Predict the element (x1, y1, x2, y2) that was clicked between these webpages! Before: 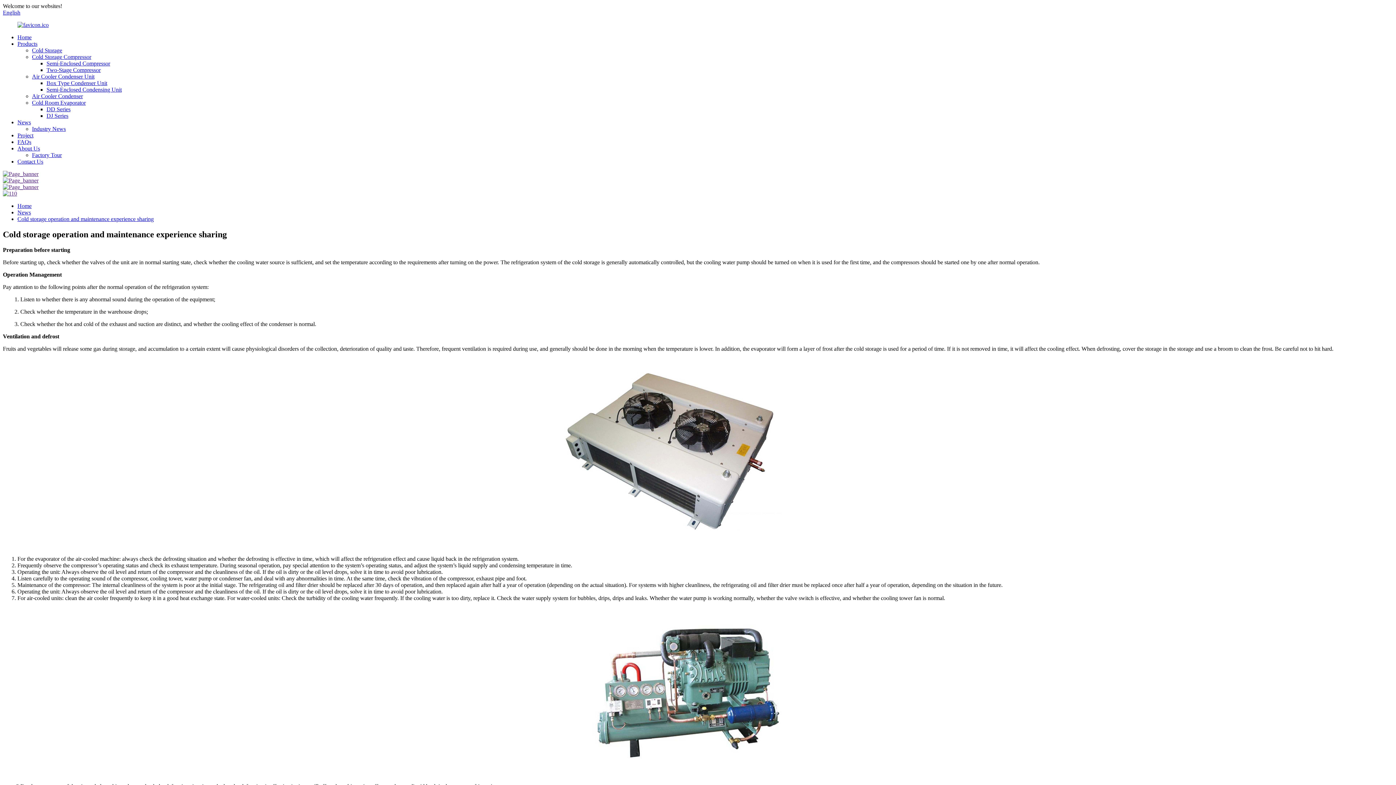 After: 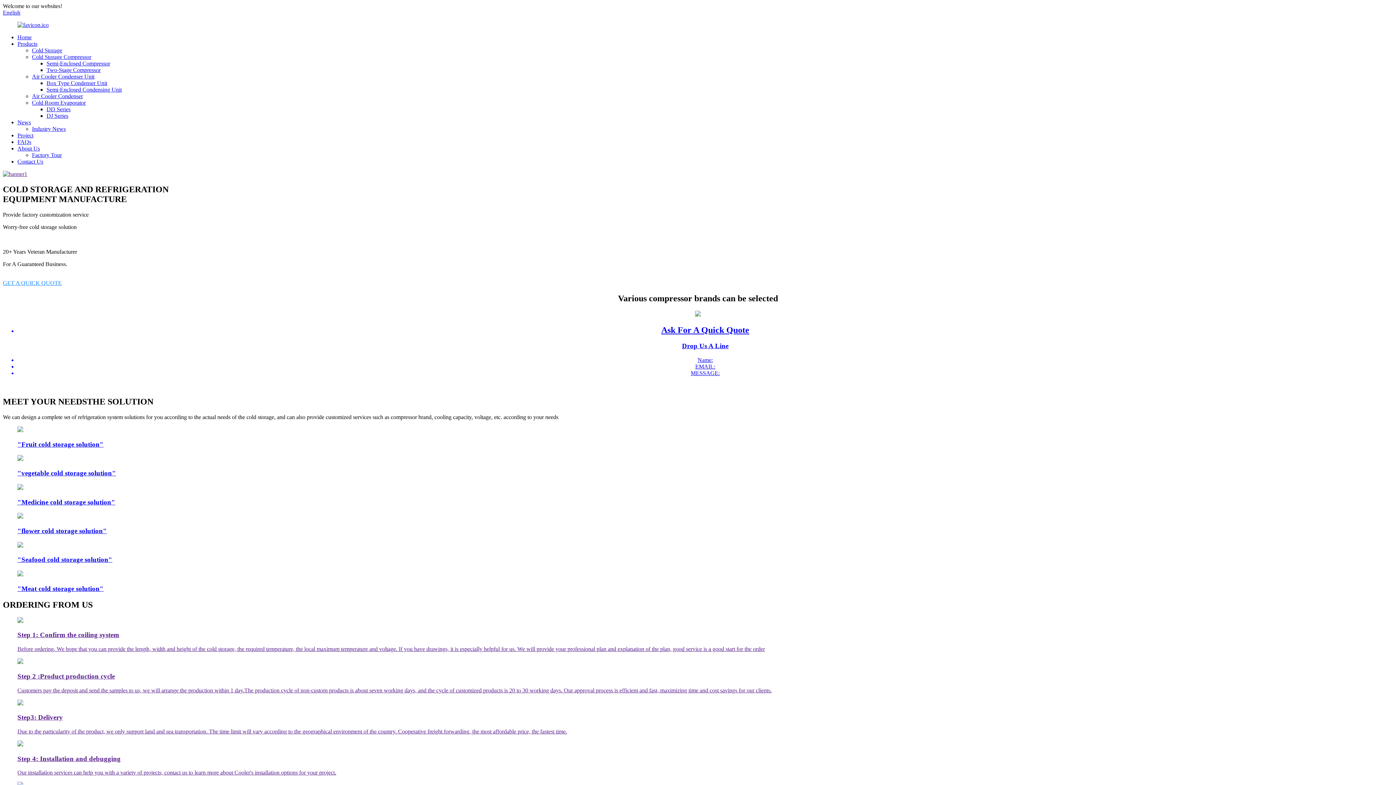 Action: bbox: (2, 9, 20, 15) label: English